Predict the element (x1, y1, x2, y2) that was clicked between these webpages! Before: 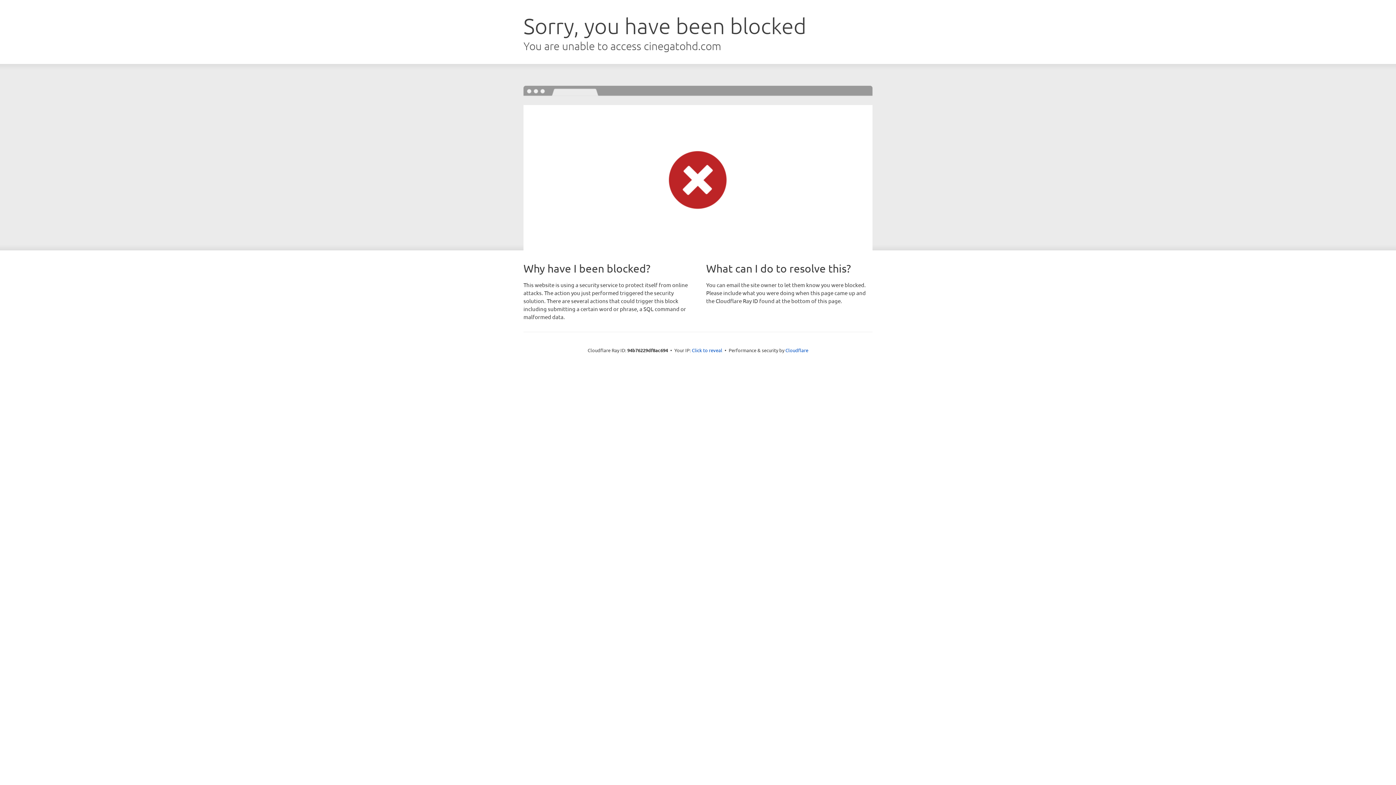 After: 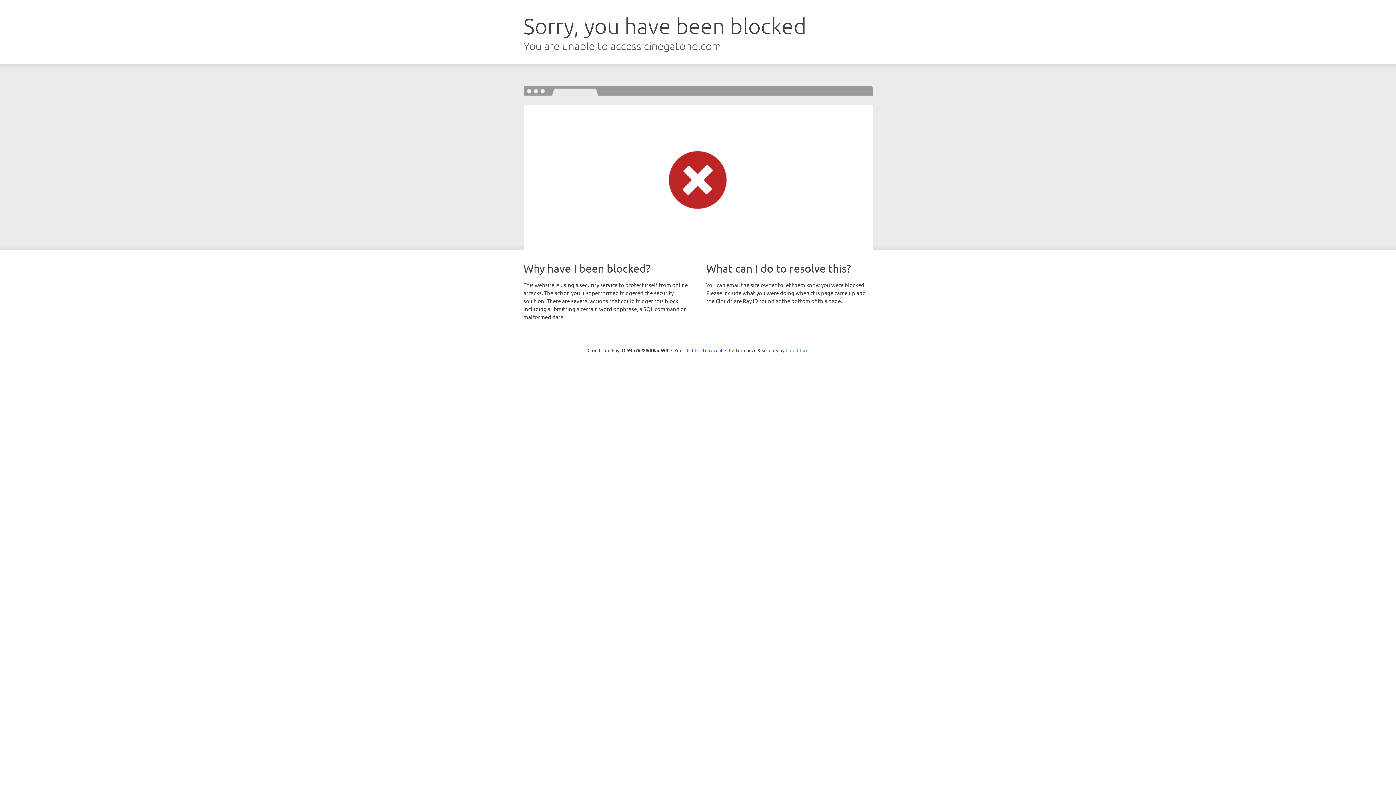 Action: label: Cloudflare bbox: (785, 347, 808, 353)